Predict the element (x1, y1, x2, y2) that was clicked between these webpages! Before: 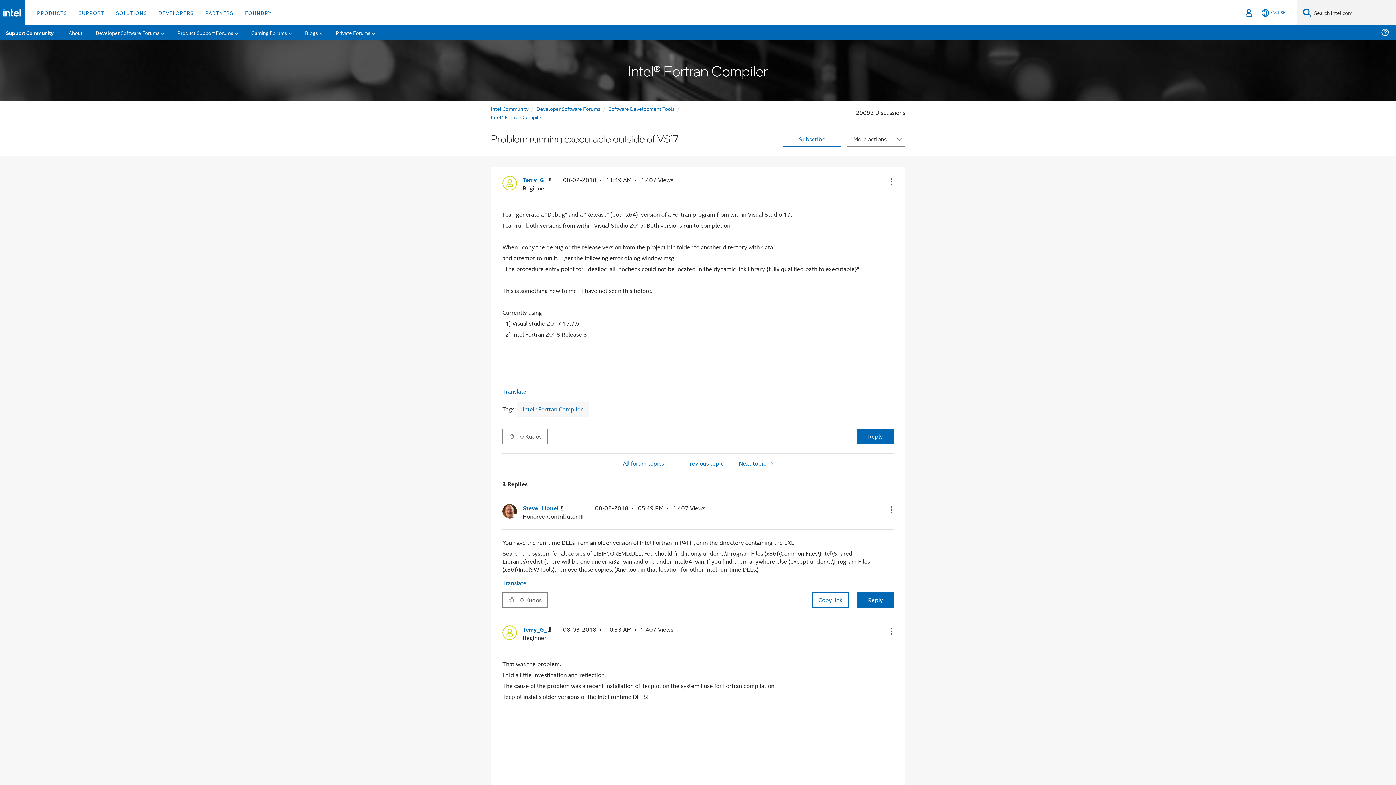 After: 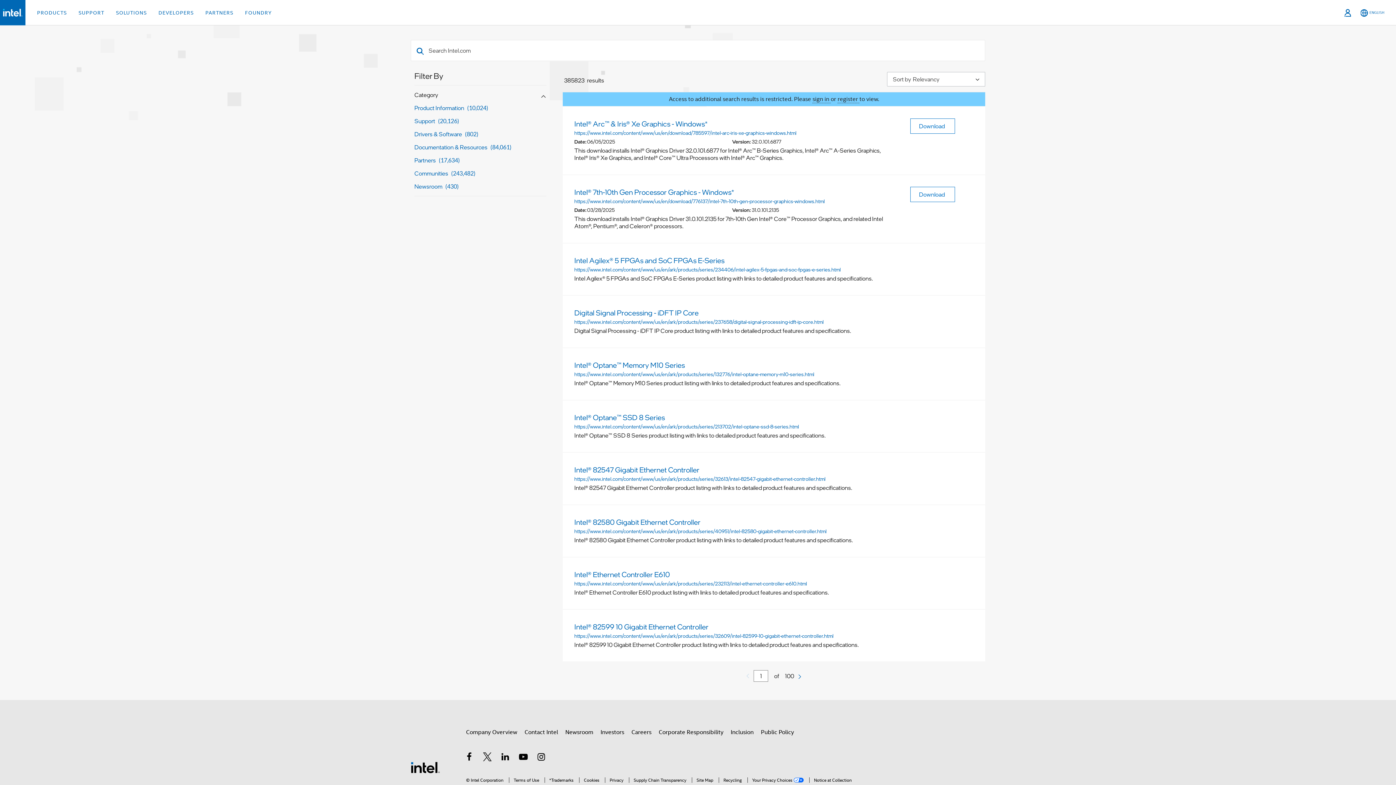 Action: label: Search bbox: (1303, 8, 1311, 17)